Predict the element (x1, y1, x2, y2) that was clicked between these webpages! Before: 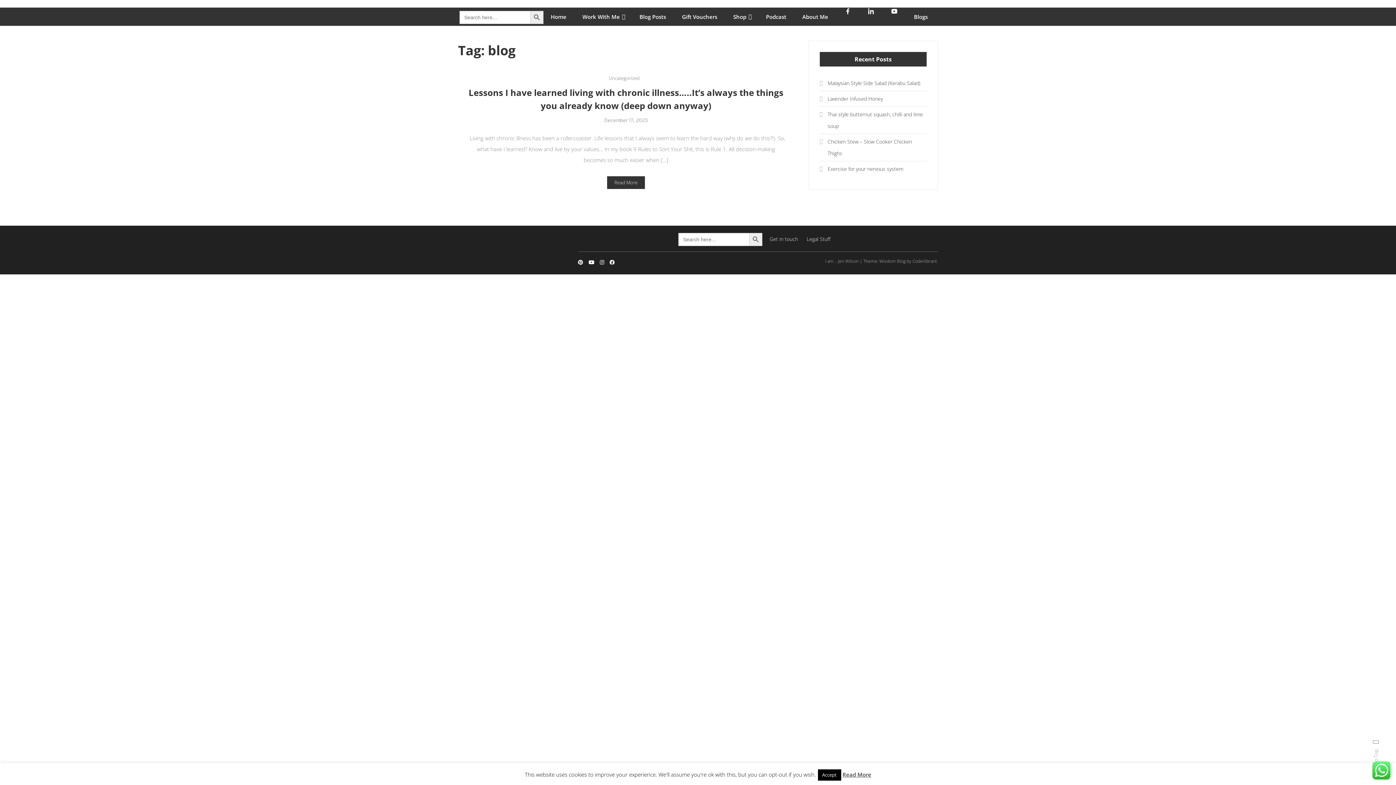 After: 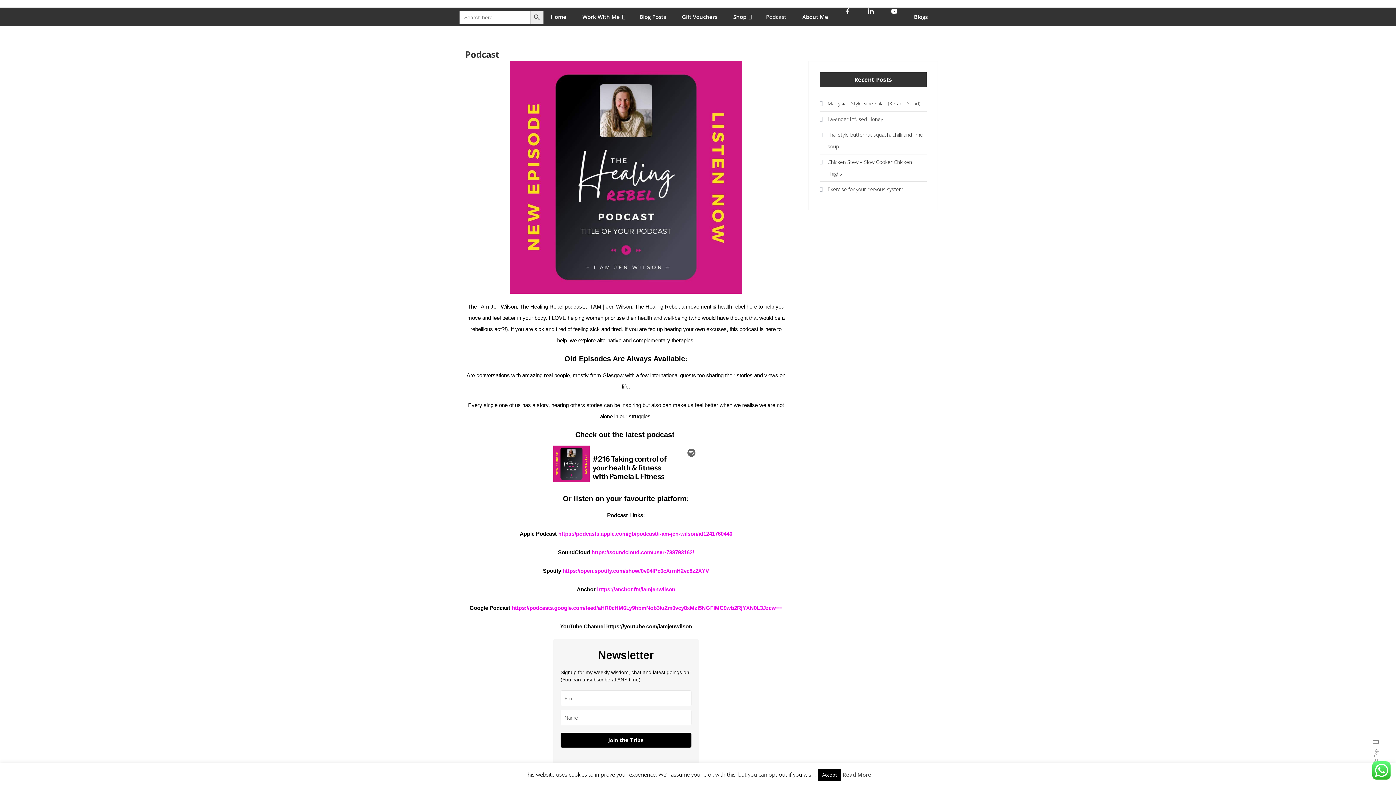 Action: bbox: (758, 7, 793, 25) label: Podcast